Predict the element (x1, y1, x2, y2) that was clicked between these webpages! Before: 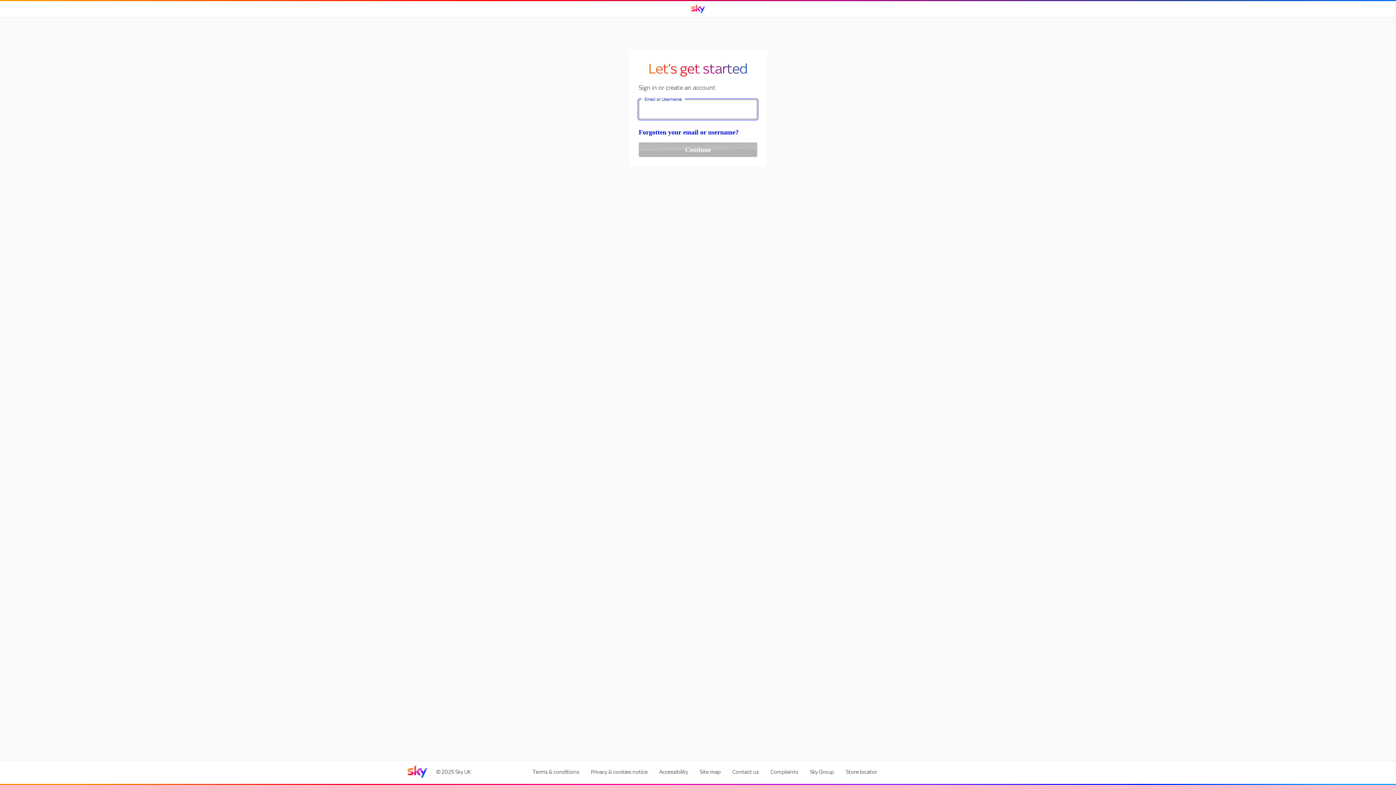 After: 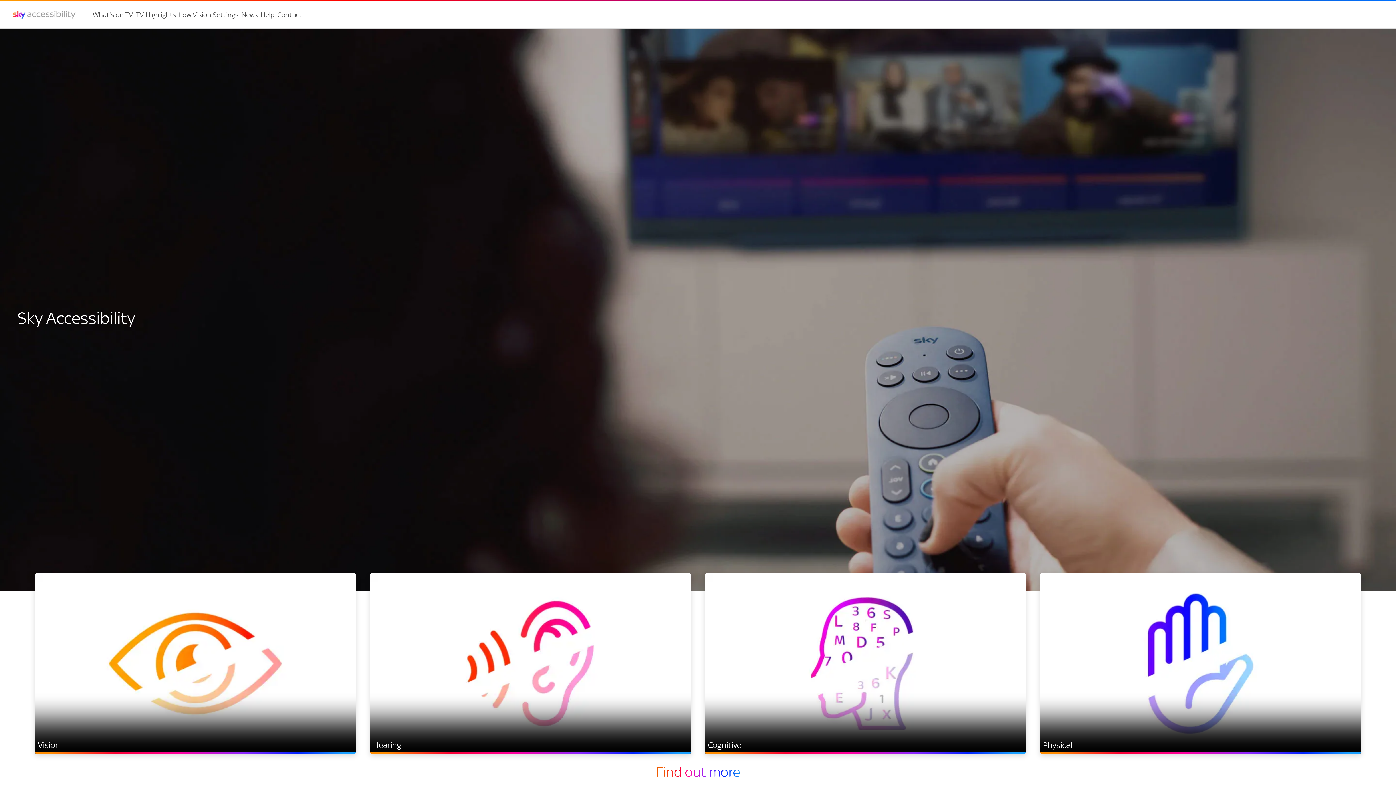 Action: bbox: (655, 764, 692, 779) label: Accessibility